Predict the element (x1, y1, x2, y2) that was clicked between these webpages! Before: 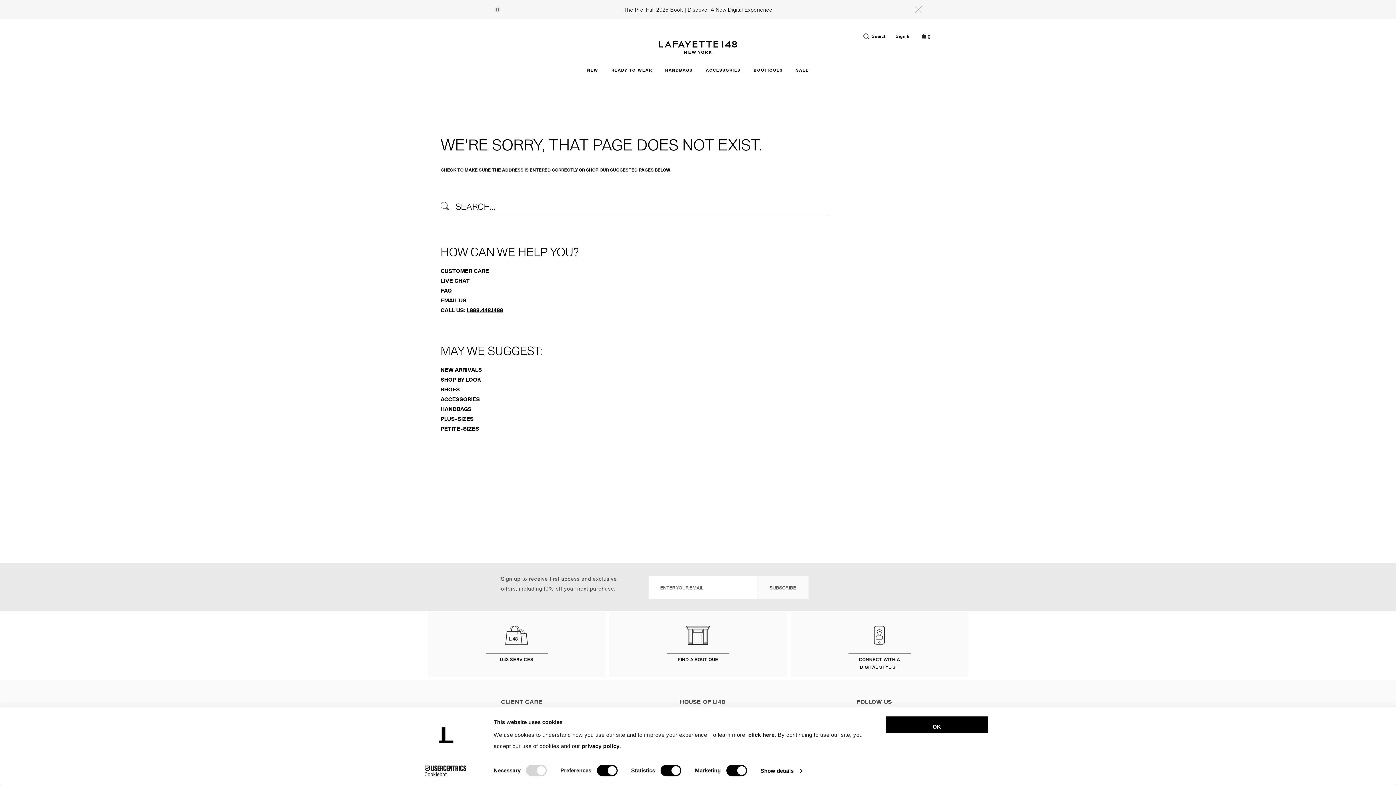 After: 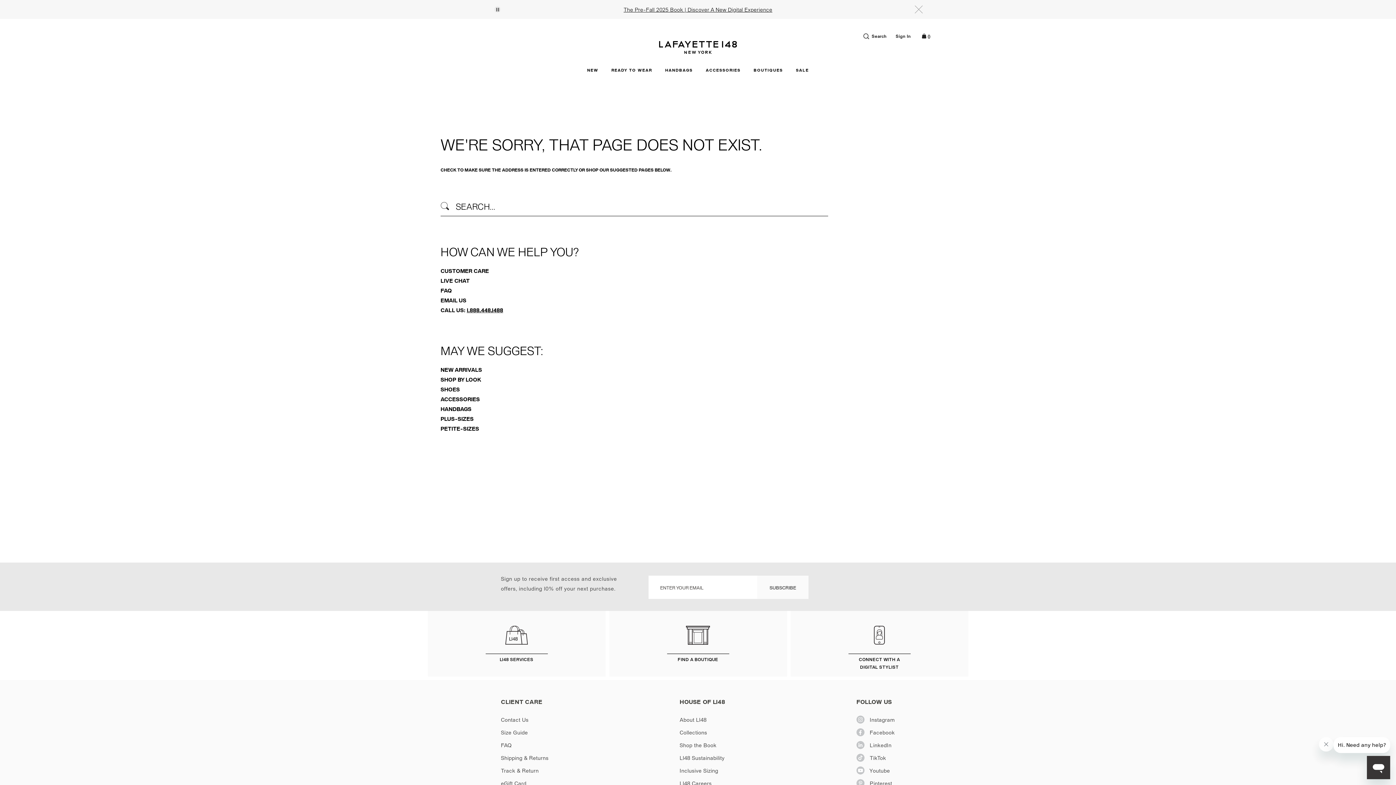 Action: bbox: (440, 297, 466, 303) label: EMAIL US